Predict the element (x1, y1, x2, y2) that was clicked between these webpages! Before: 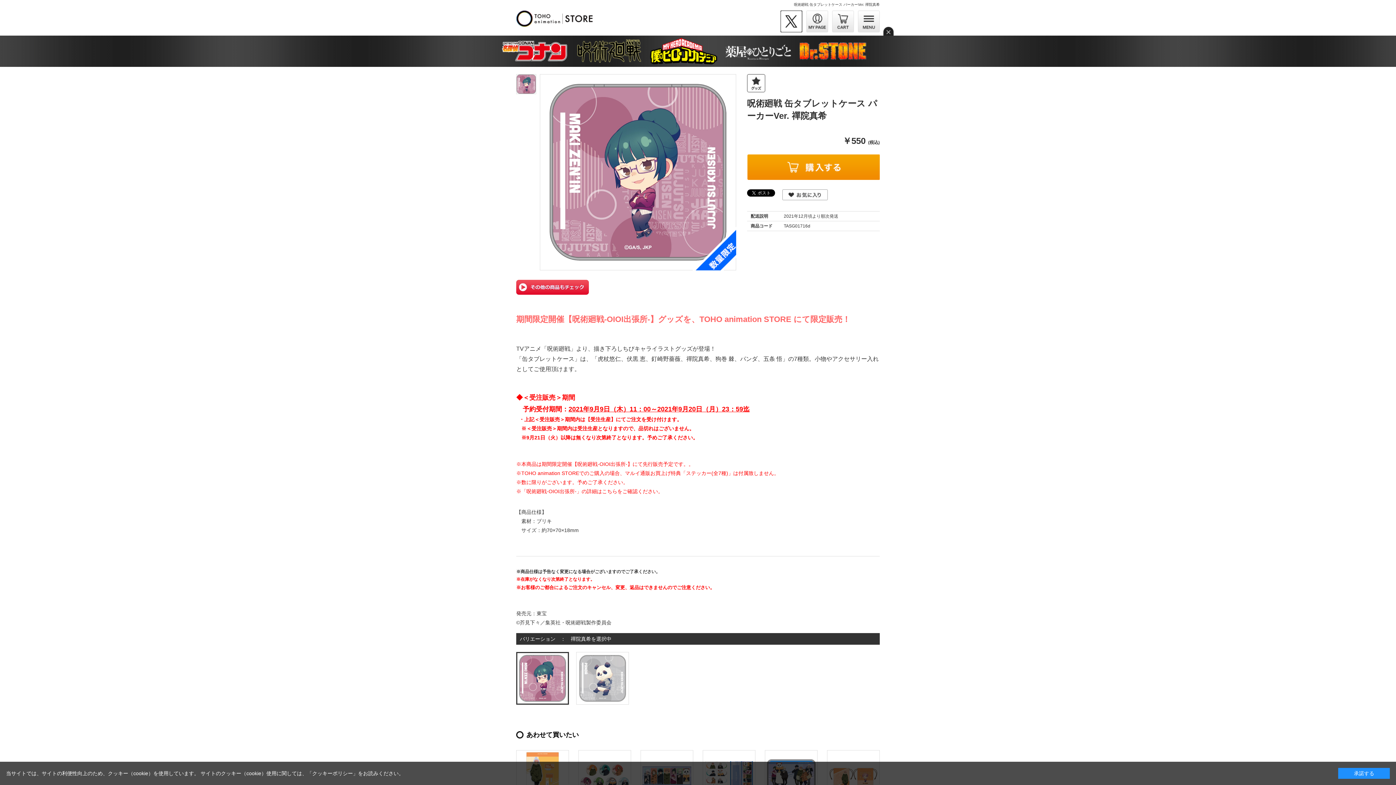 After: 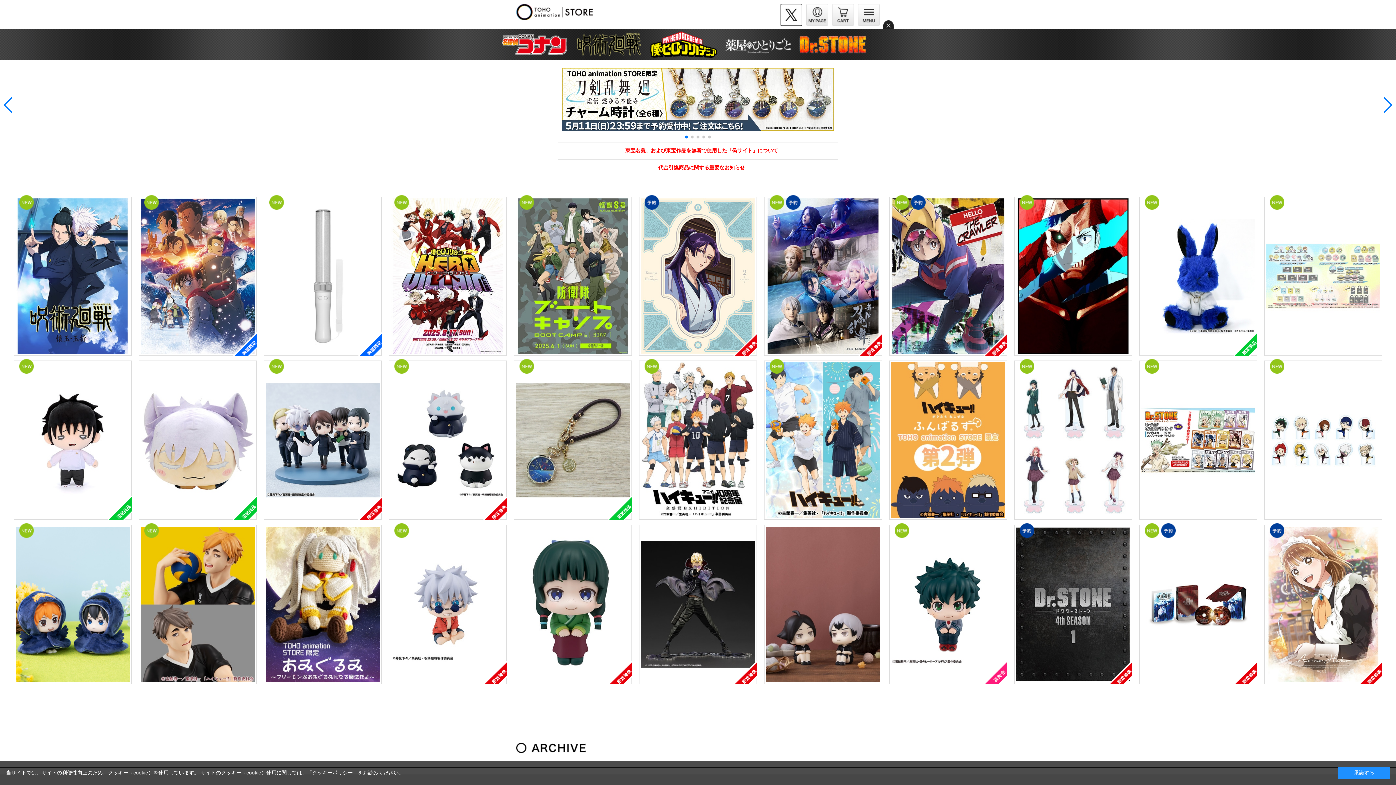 Action: bbox: (516, 15, 592, 20)